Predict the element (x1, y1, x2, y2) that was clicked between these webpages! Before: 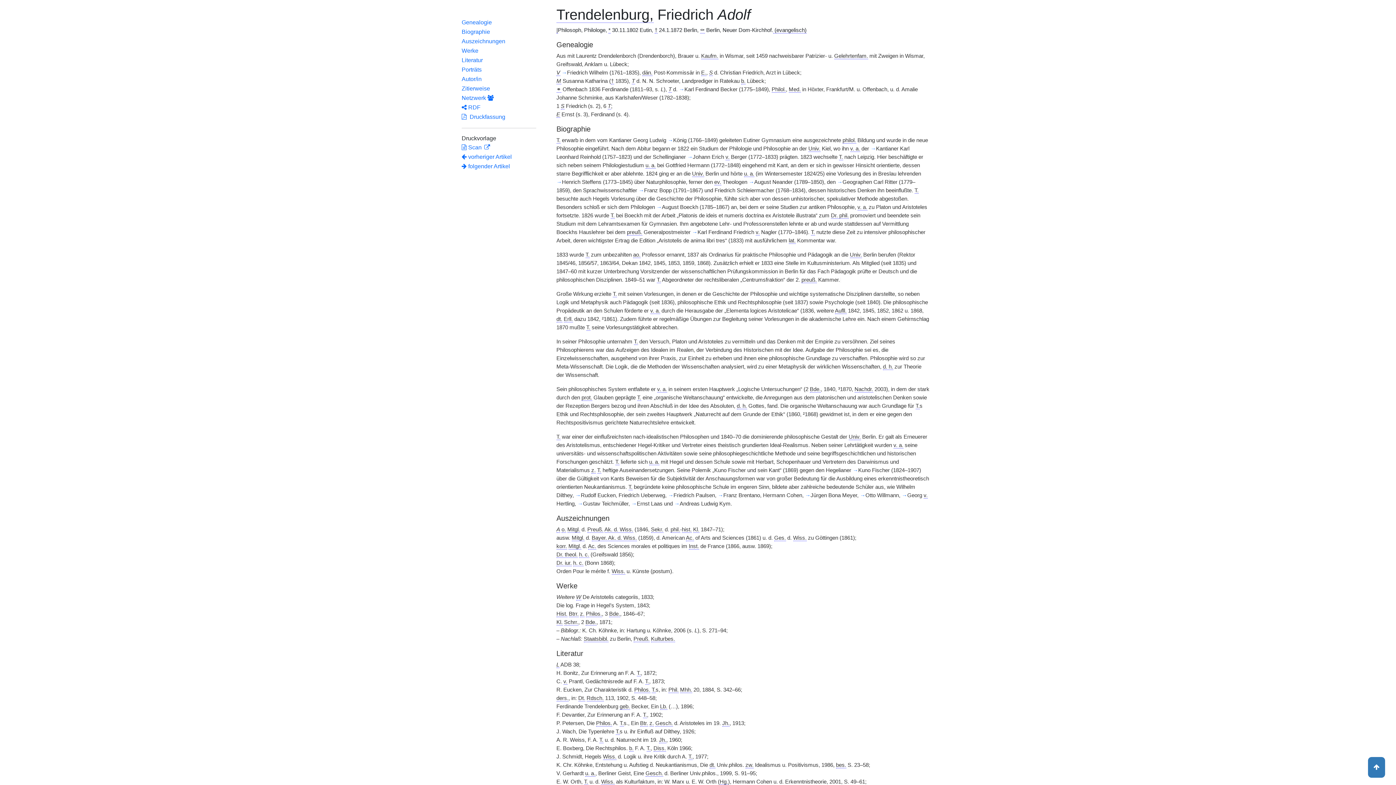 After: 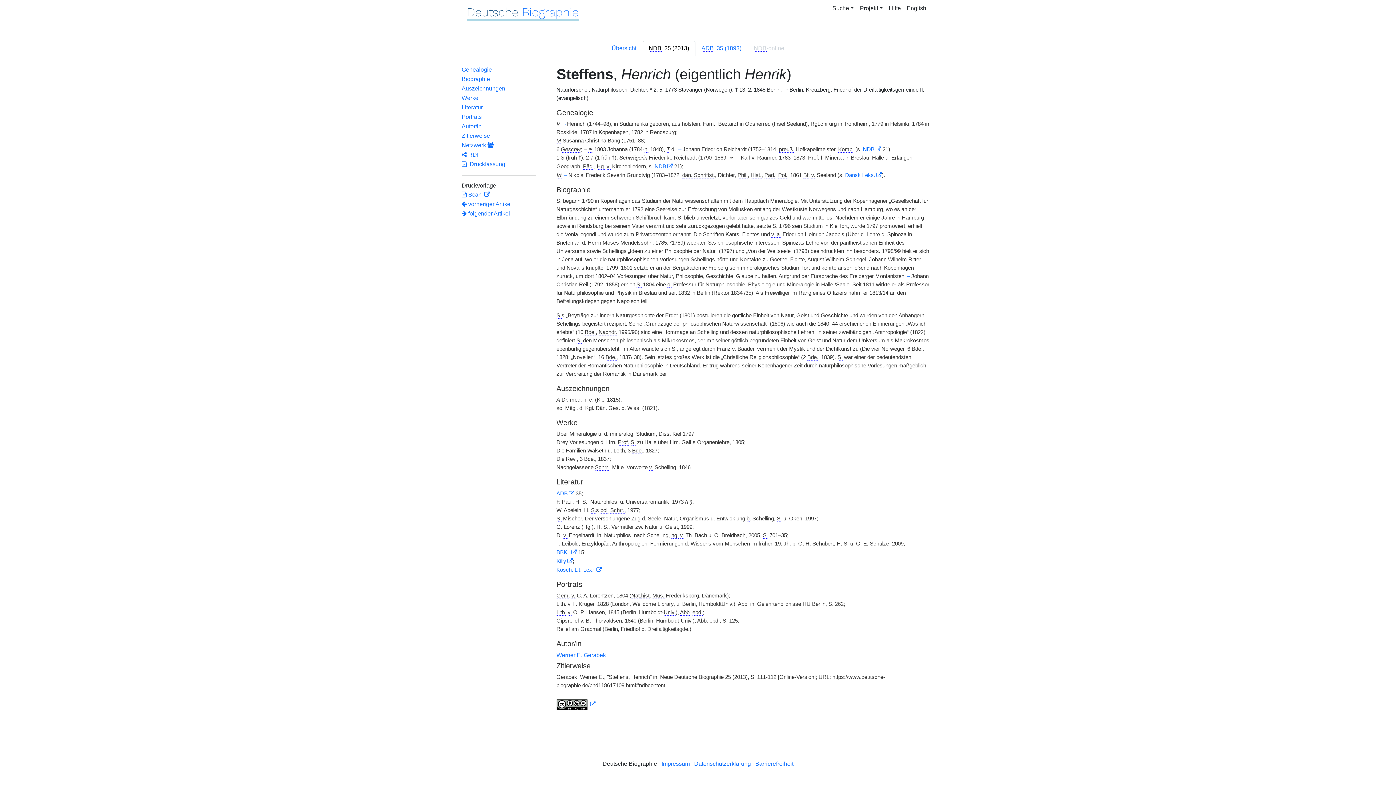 Action: label: → bbox: (556, 179, 562, 185)